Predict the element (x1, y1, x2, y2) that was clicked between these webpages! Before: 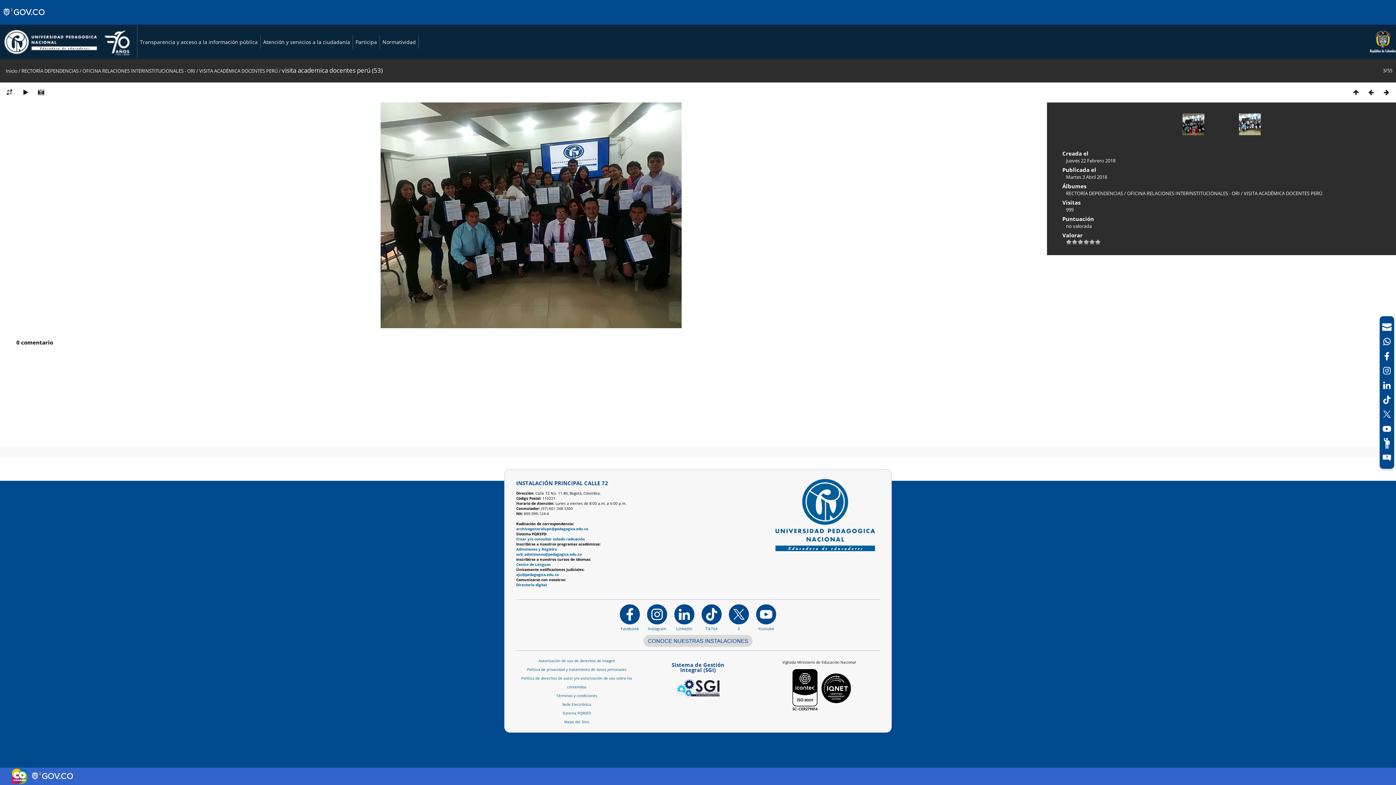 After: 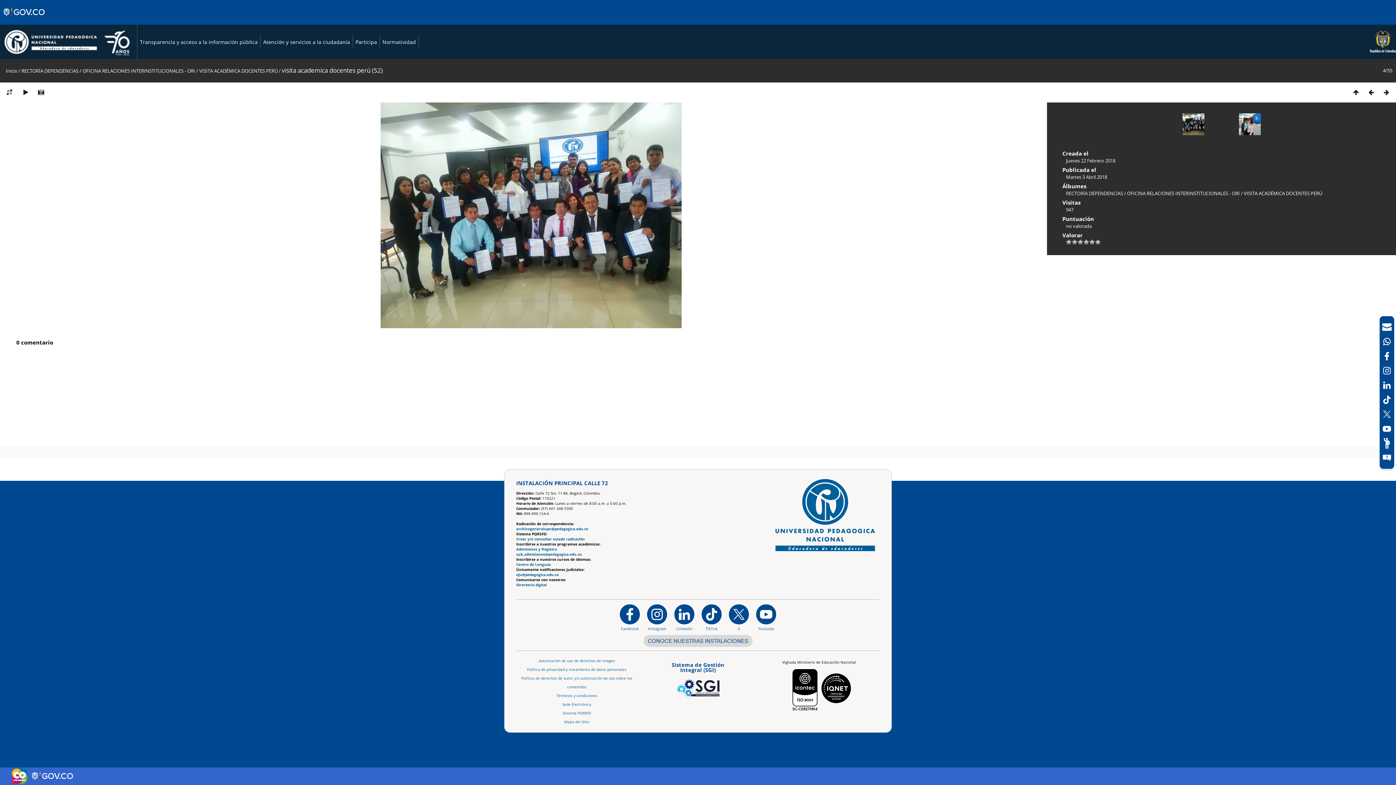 Action: bbox: (1224, 113, 1260, 149)